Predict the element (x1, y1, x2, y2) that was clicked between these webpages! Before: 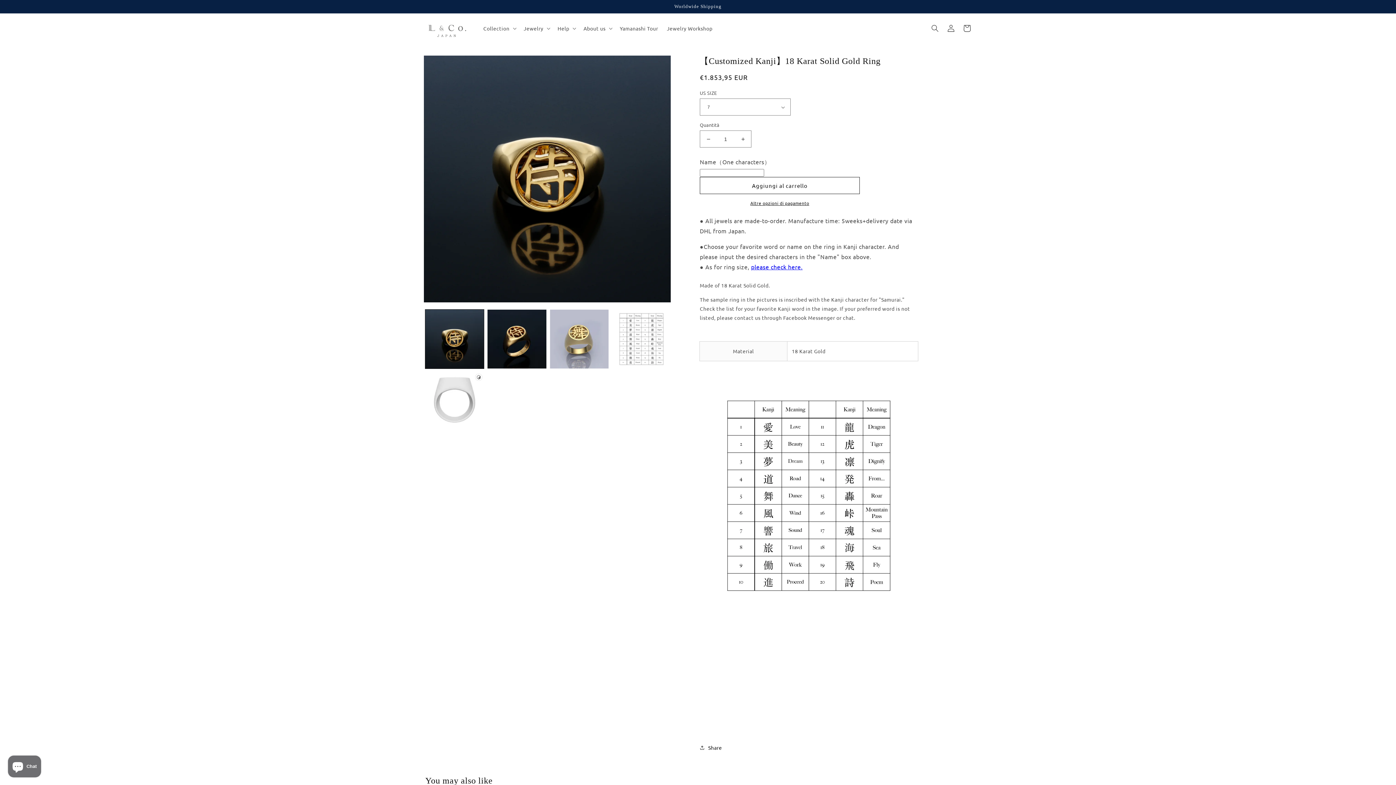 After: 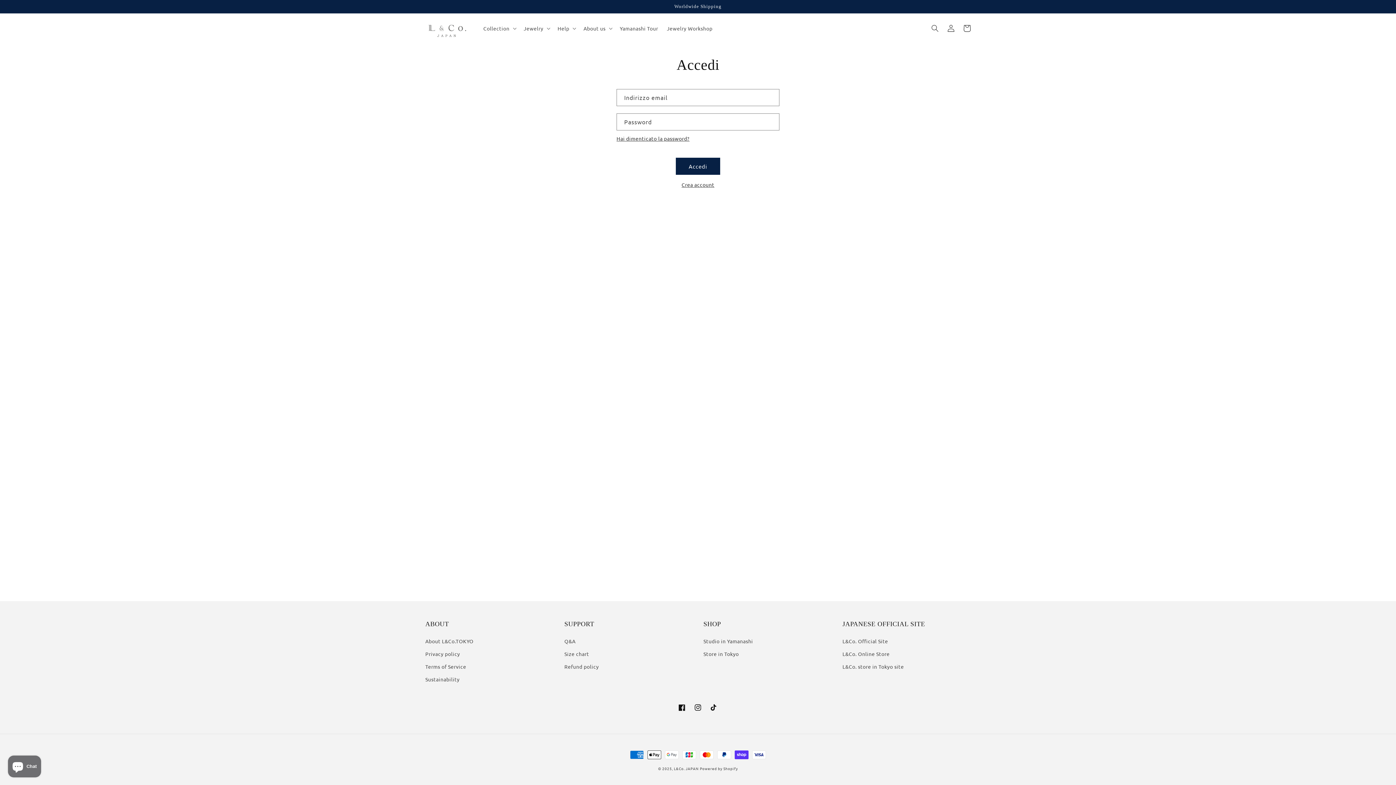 Action: label: Accedi bbox: (943, 20, 959, 36)